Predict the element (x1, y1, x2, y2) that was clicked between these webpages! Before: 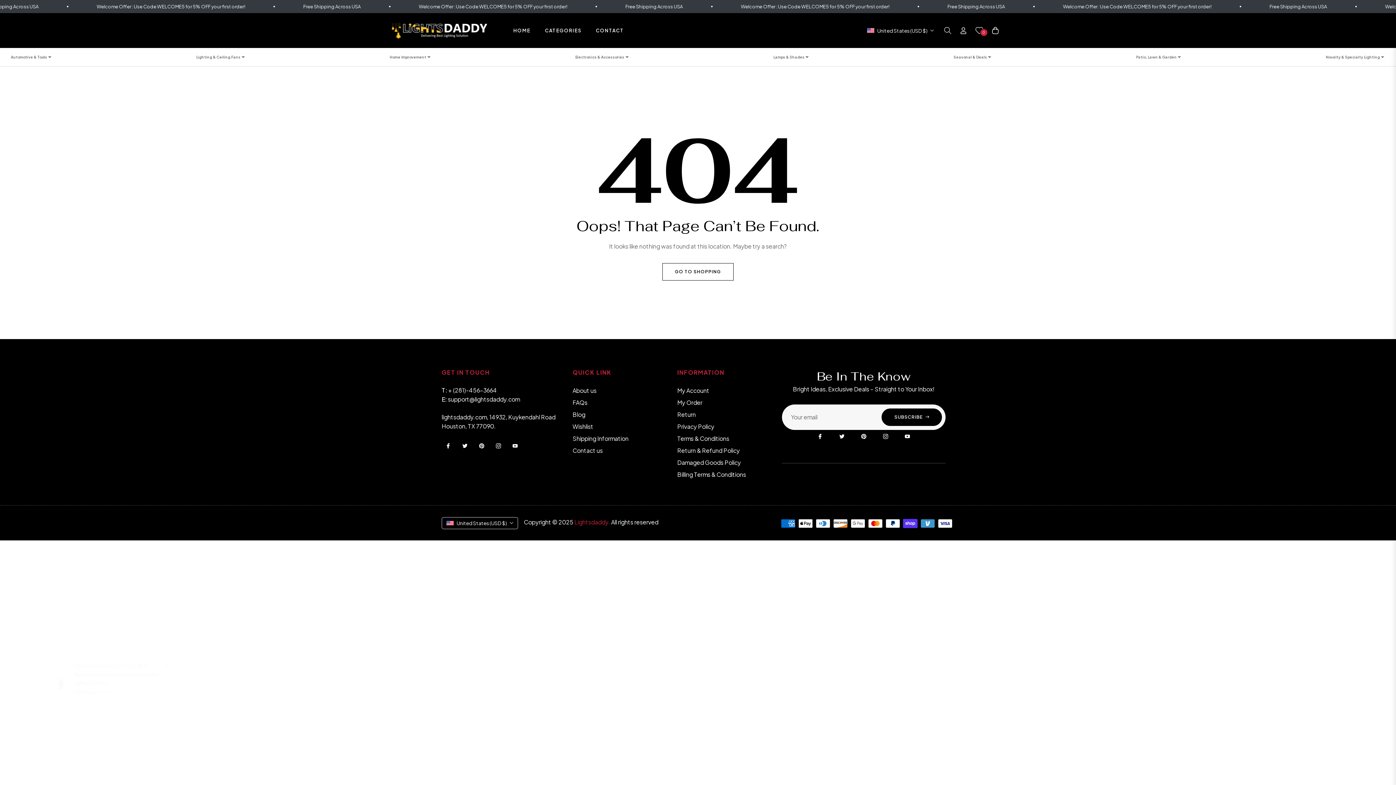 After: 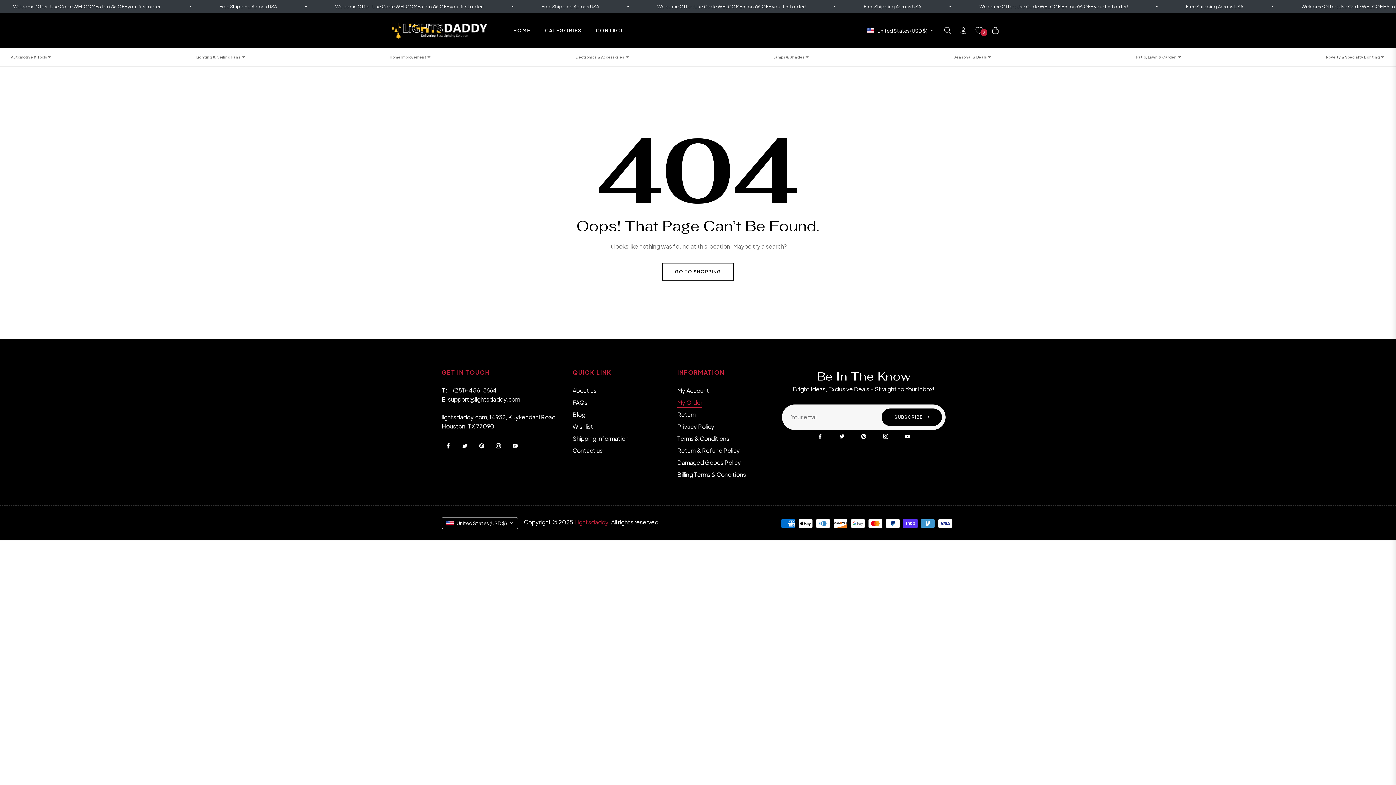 Action: label: My Order bbox: (677, 398, 702, 406)